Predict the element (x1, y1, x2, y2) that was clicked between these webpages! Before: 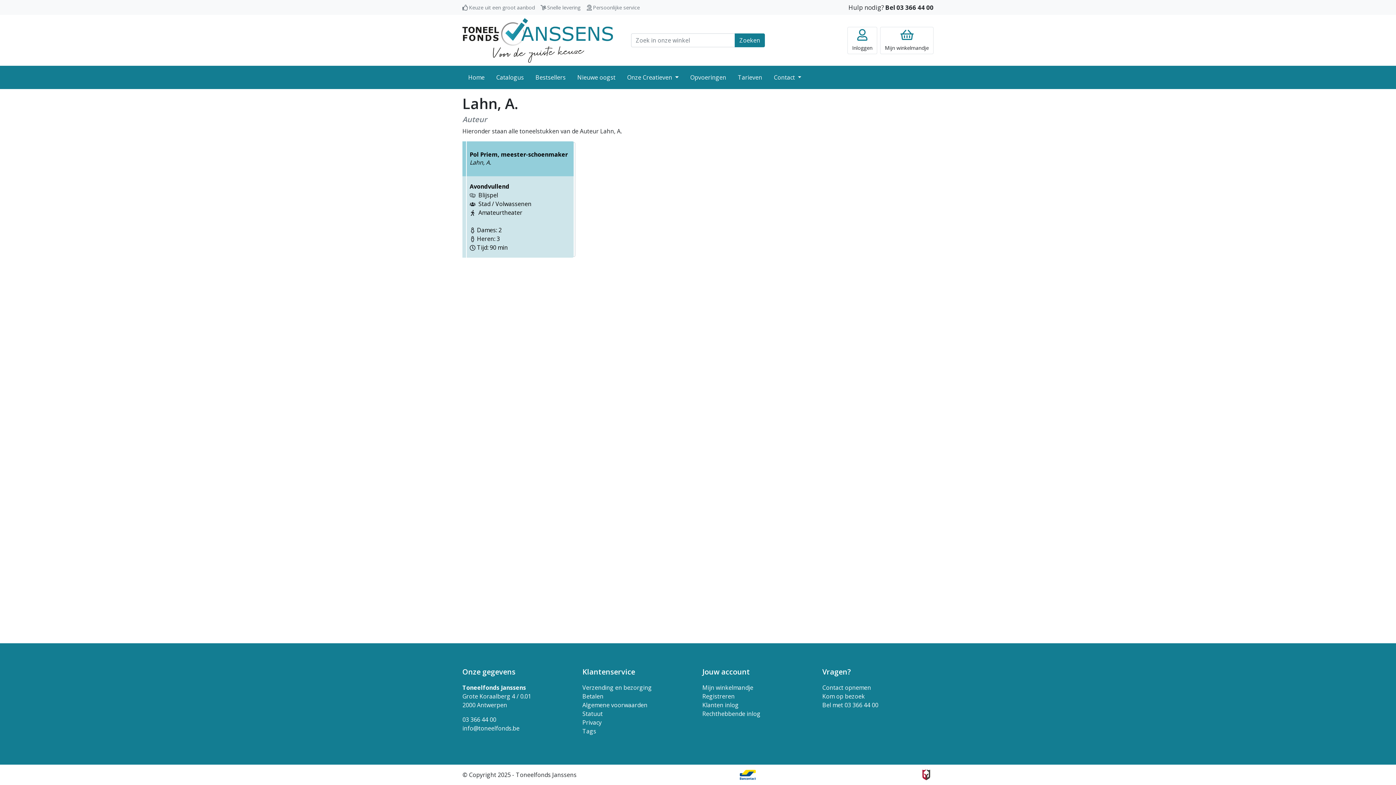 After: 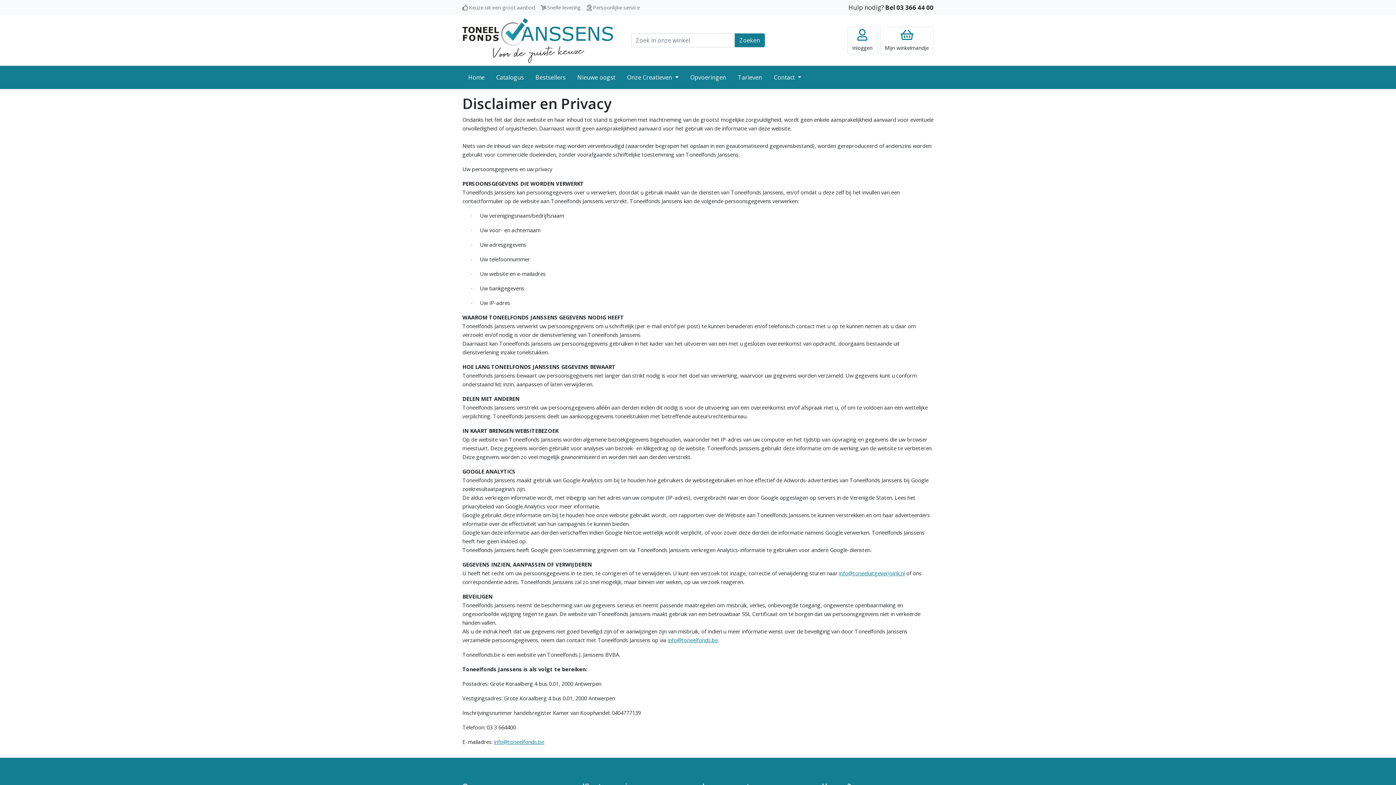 Action: label: Privacy bbox: (582, 718, 601, 726)